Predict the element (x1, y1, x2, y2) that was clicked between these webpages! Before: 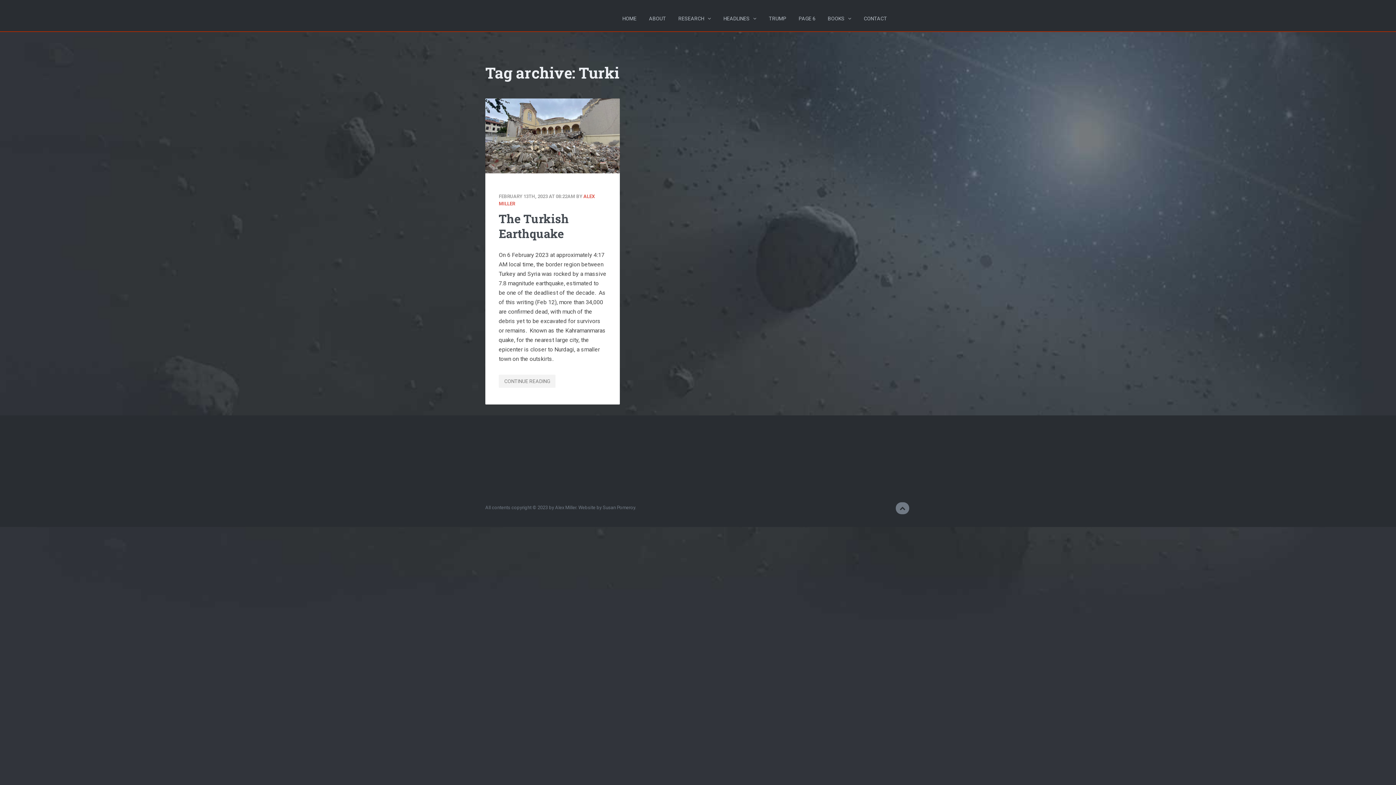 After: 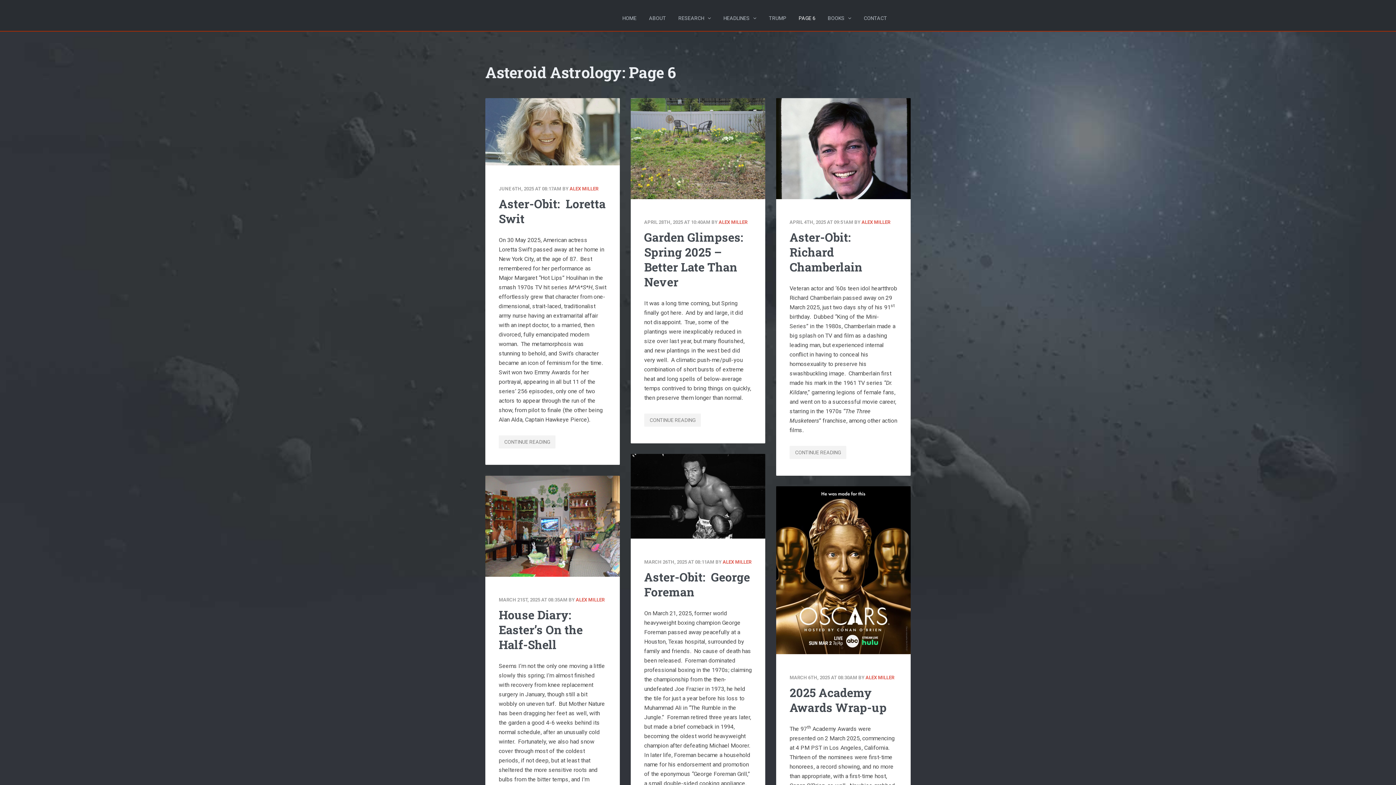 Action: bbox: (793, 0, 821, 37) label: PAGE 6